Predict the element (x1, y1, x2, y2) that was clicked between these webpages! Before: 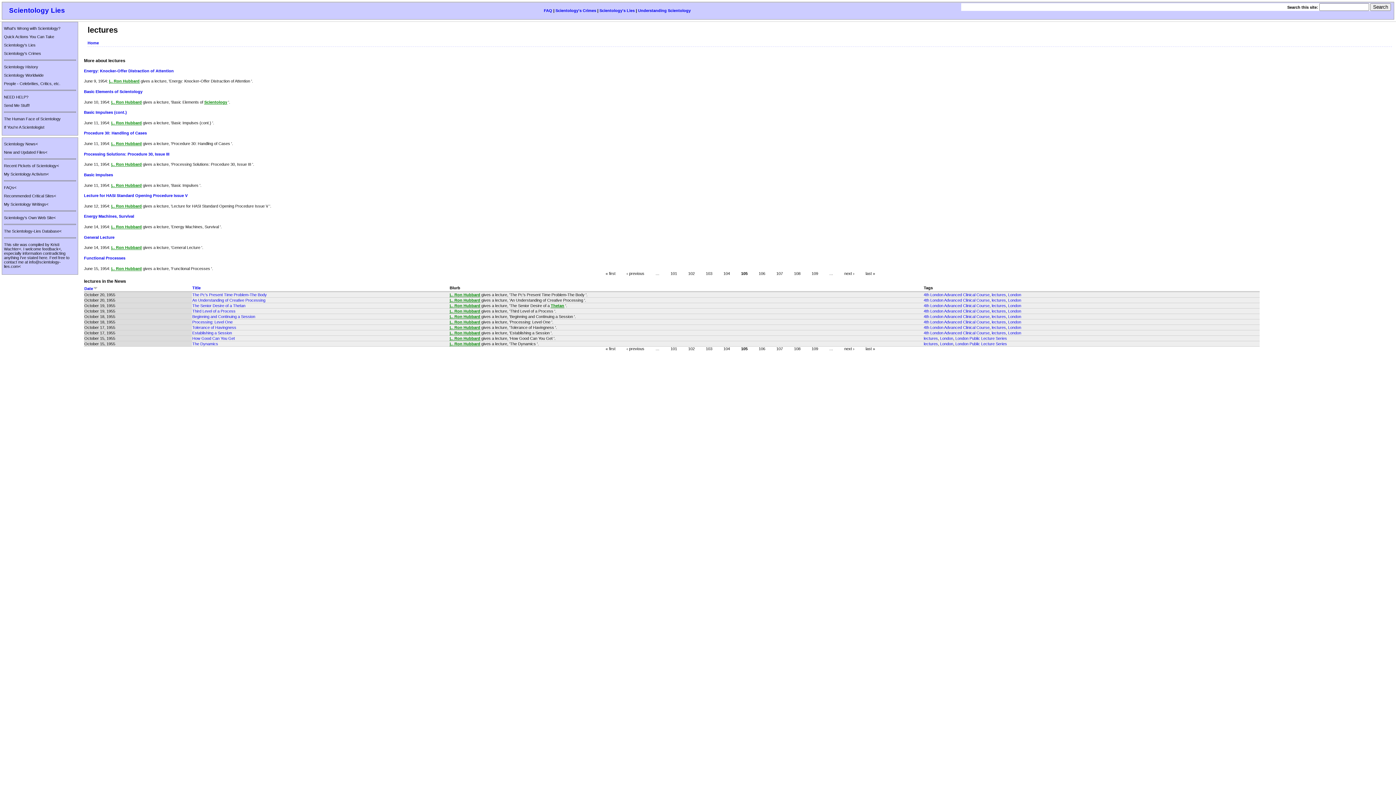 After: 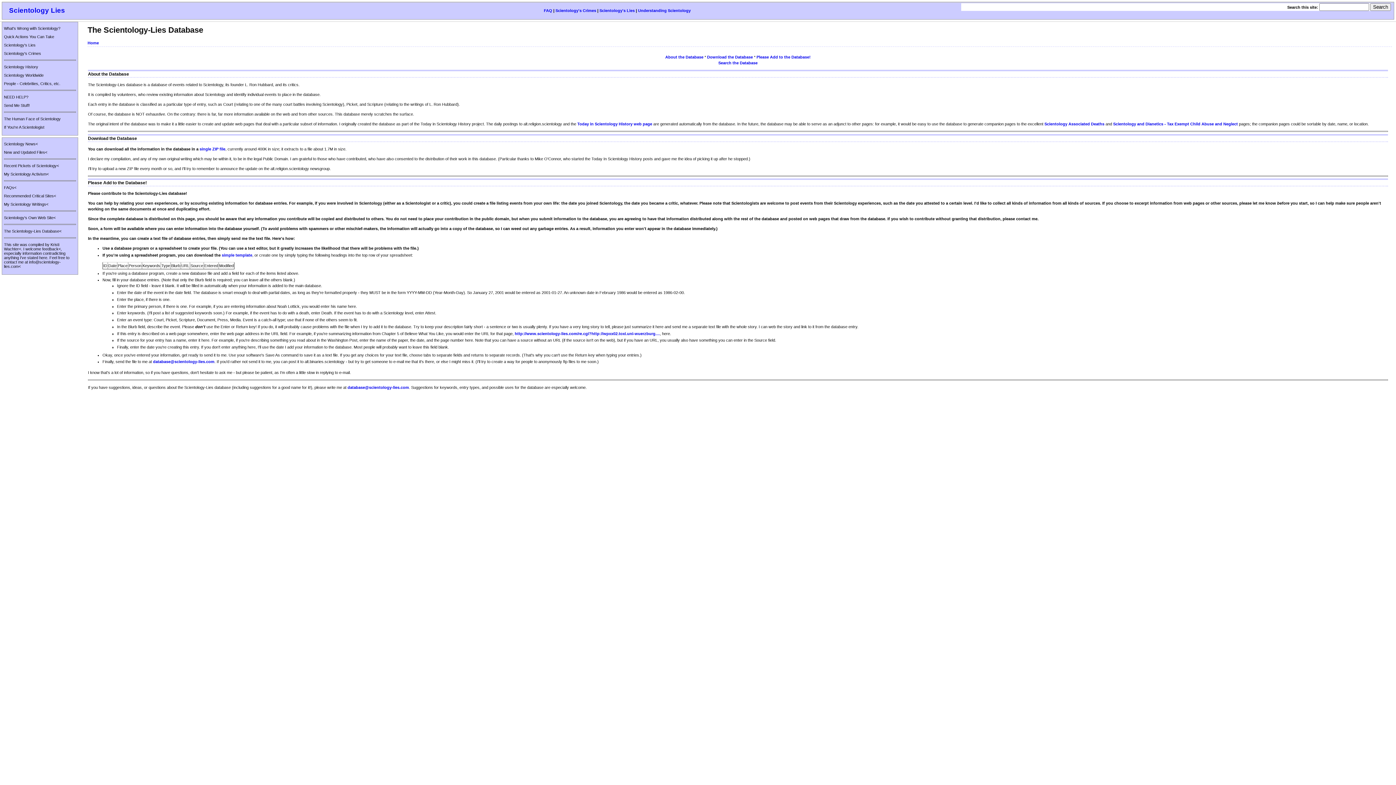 Action: label: The Scientology-Lies Database< bbox: (4, 229, 61, 233)